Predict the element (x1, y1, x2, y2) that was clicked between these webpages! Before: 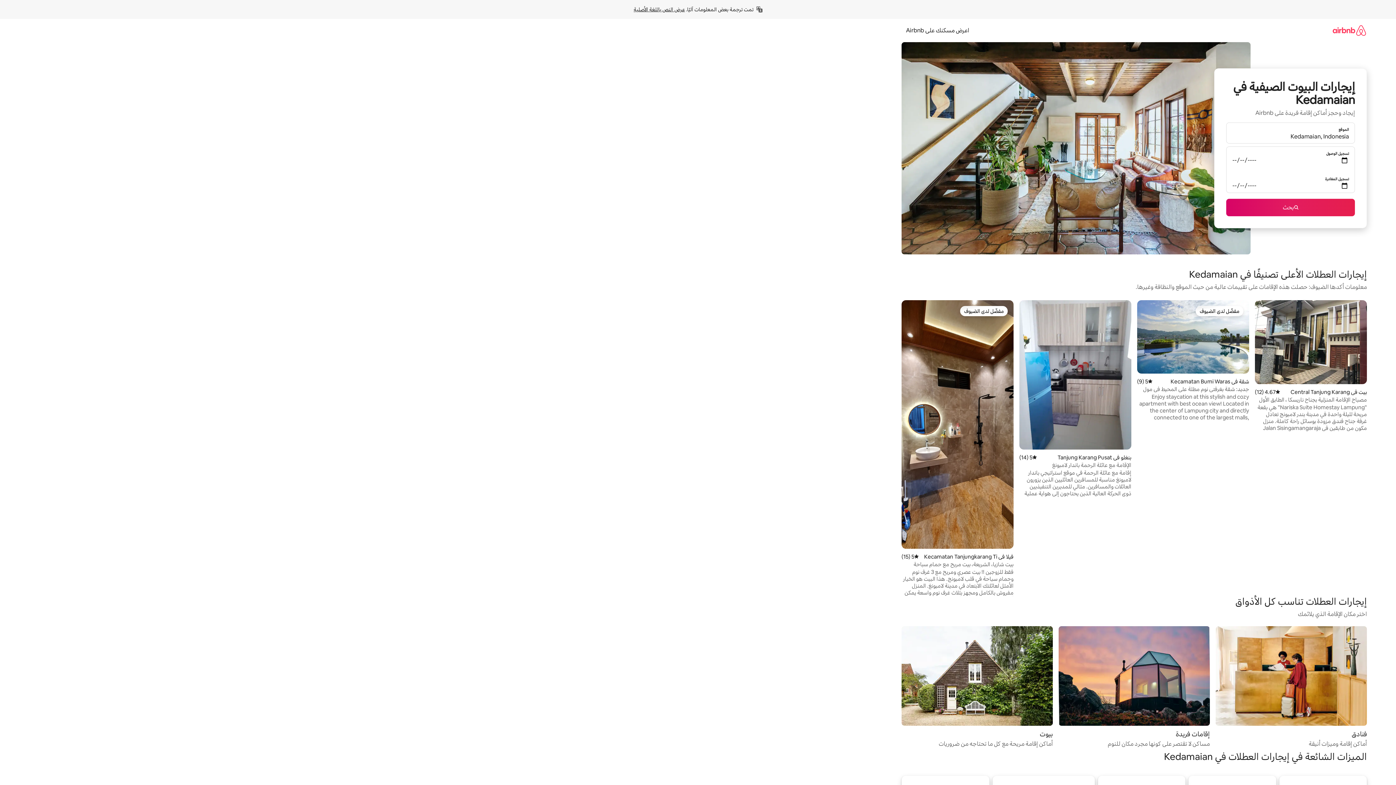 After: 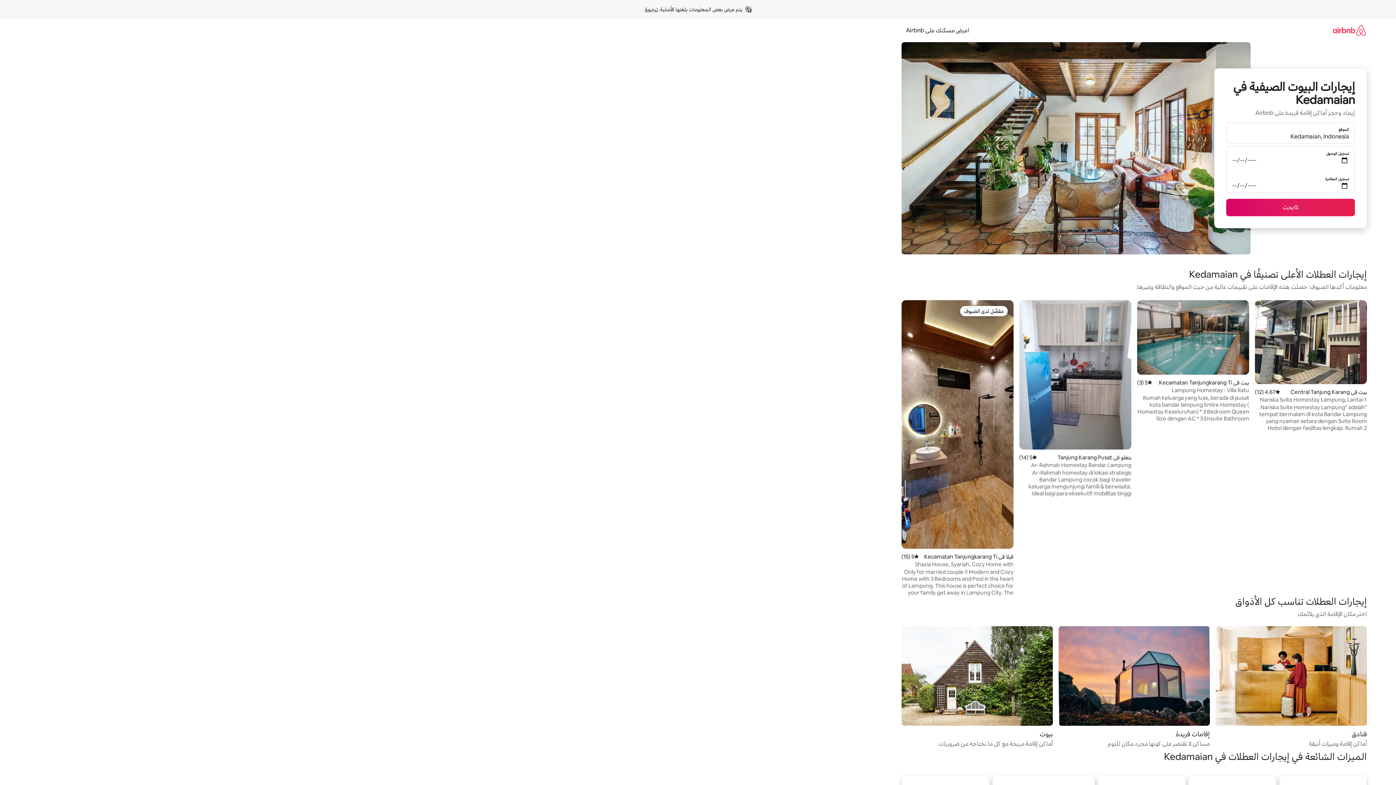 Action: label: عرض النص باللغة الأصلية bbox: (633, 6, 685, 12)